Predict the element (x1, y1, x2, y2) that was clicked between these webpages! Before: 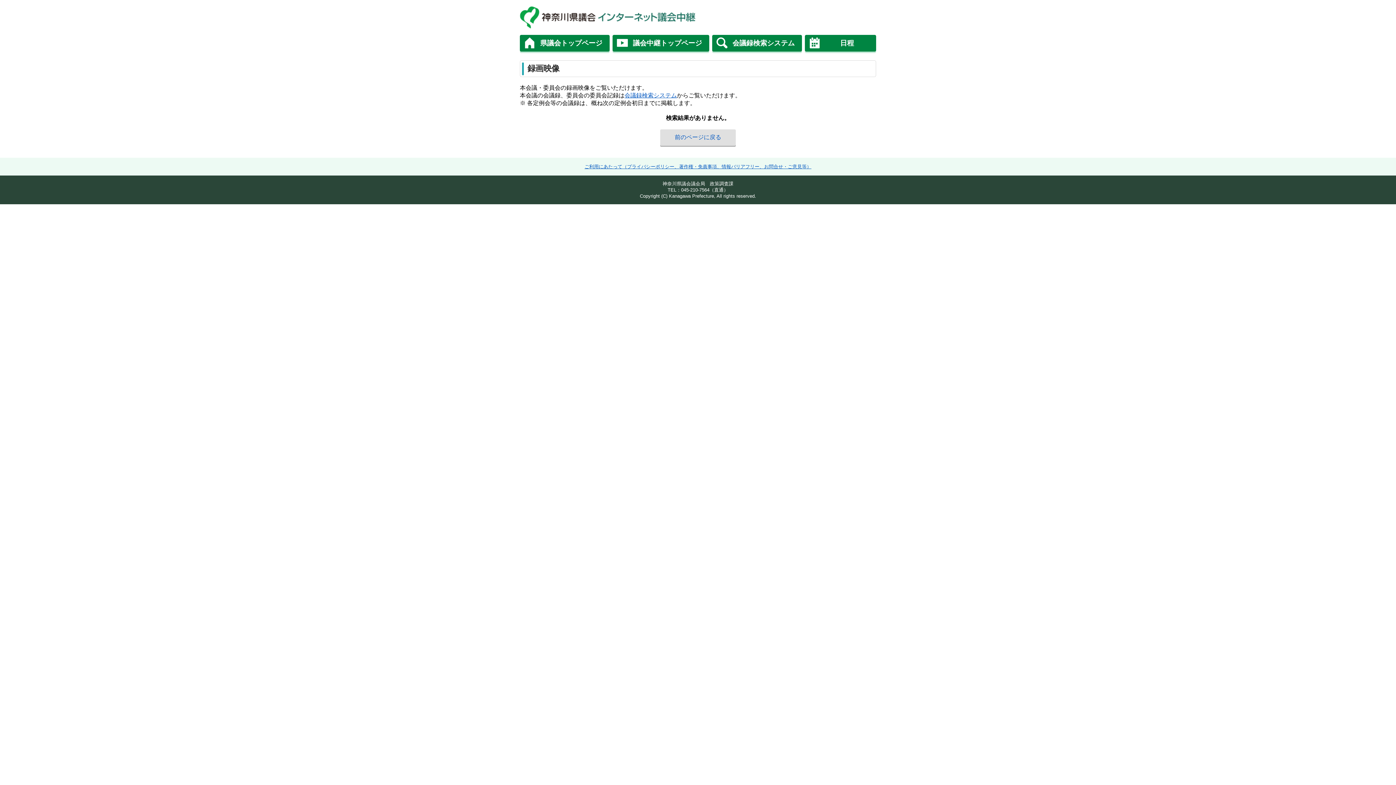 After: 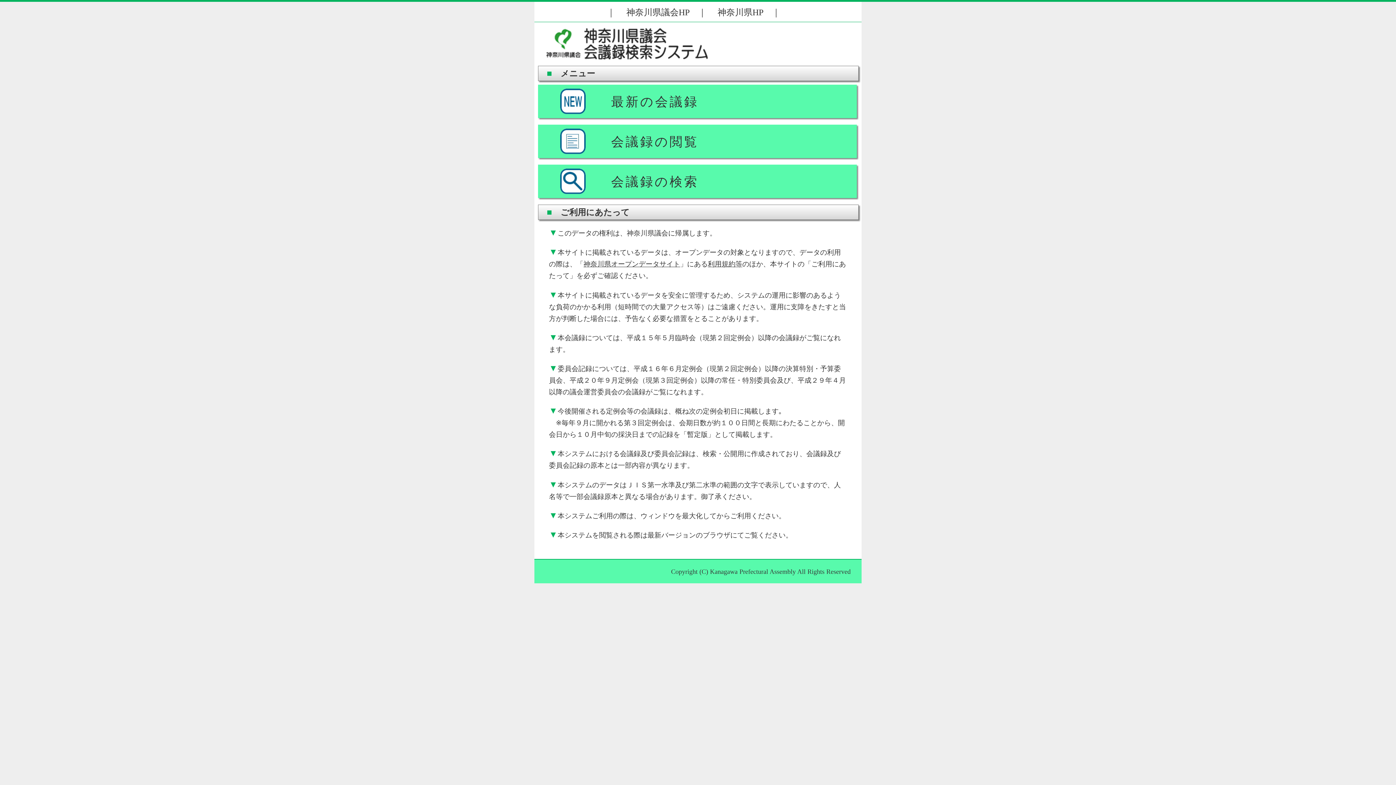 Action: label: 会議録検索システム bbox: (712, 34, 802, 51)